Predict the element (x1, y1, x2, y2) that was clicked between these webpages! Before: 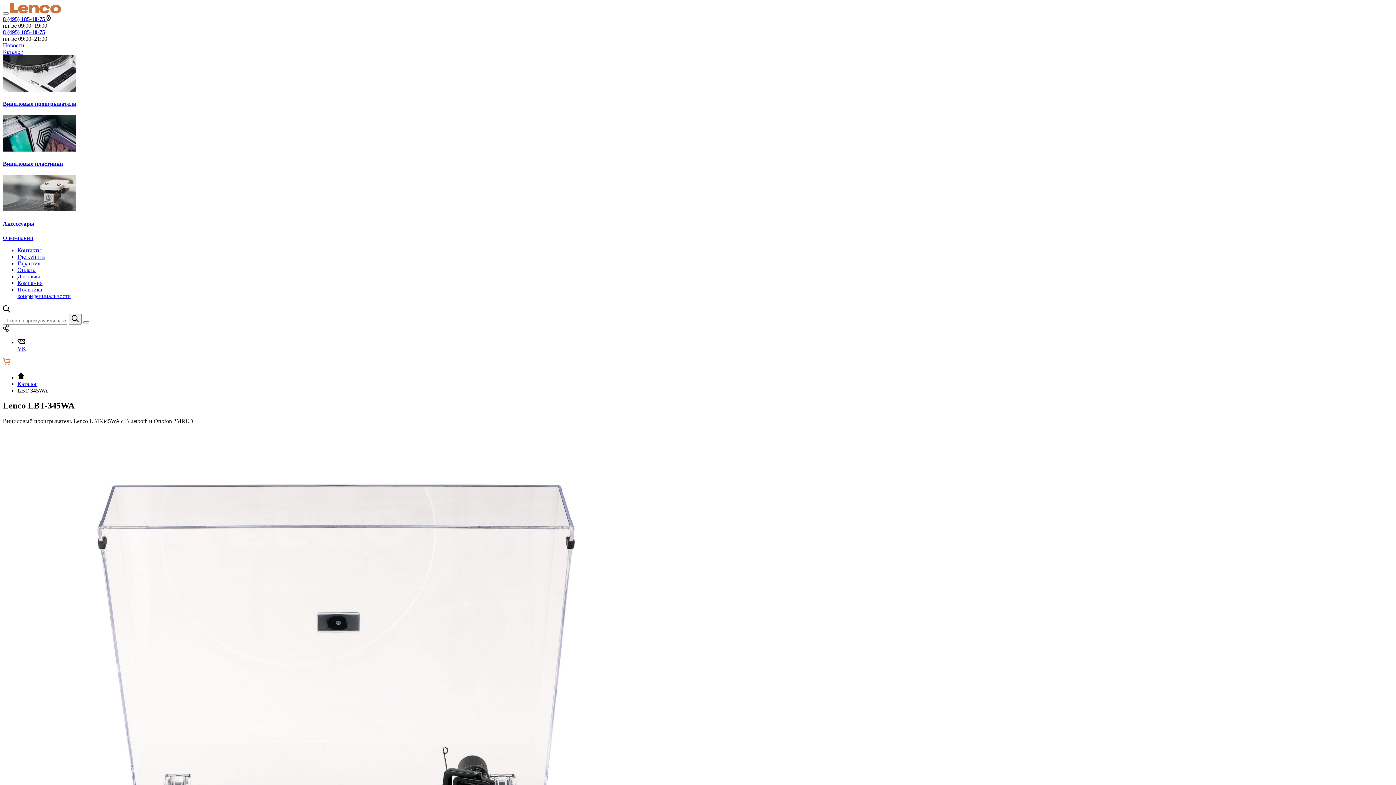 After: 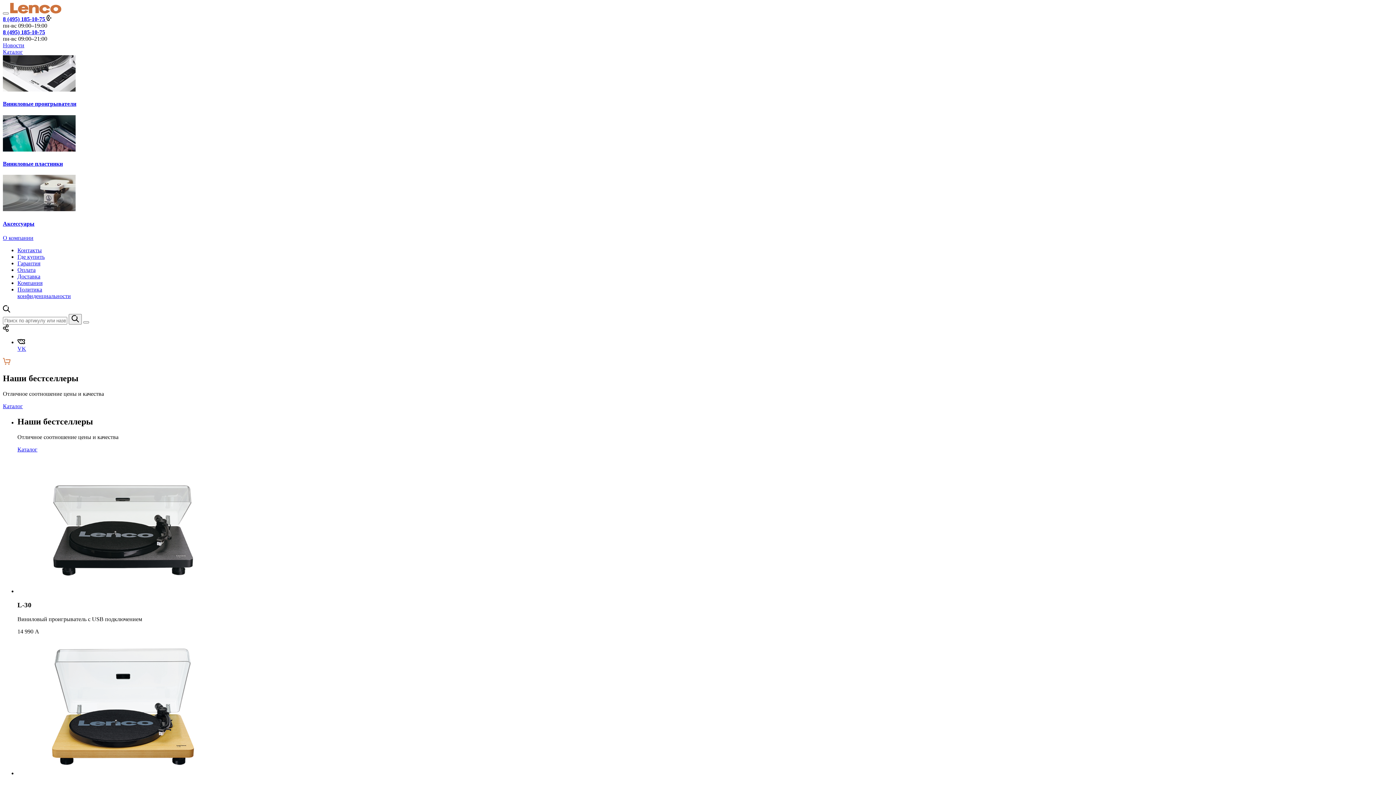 Action: bbox: (10, 8, 61, 14)